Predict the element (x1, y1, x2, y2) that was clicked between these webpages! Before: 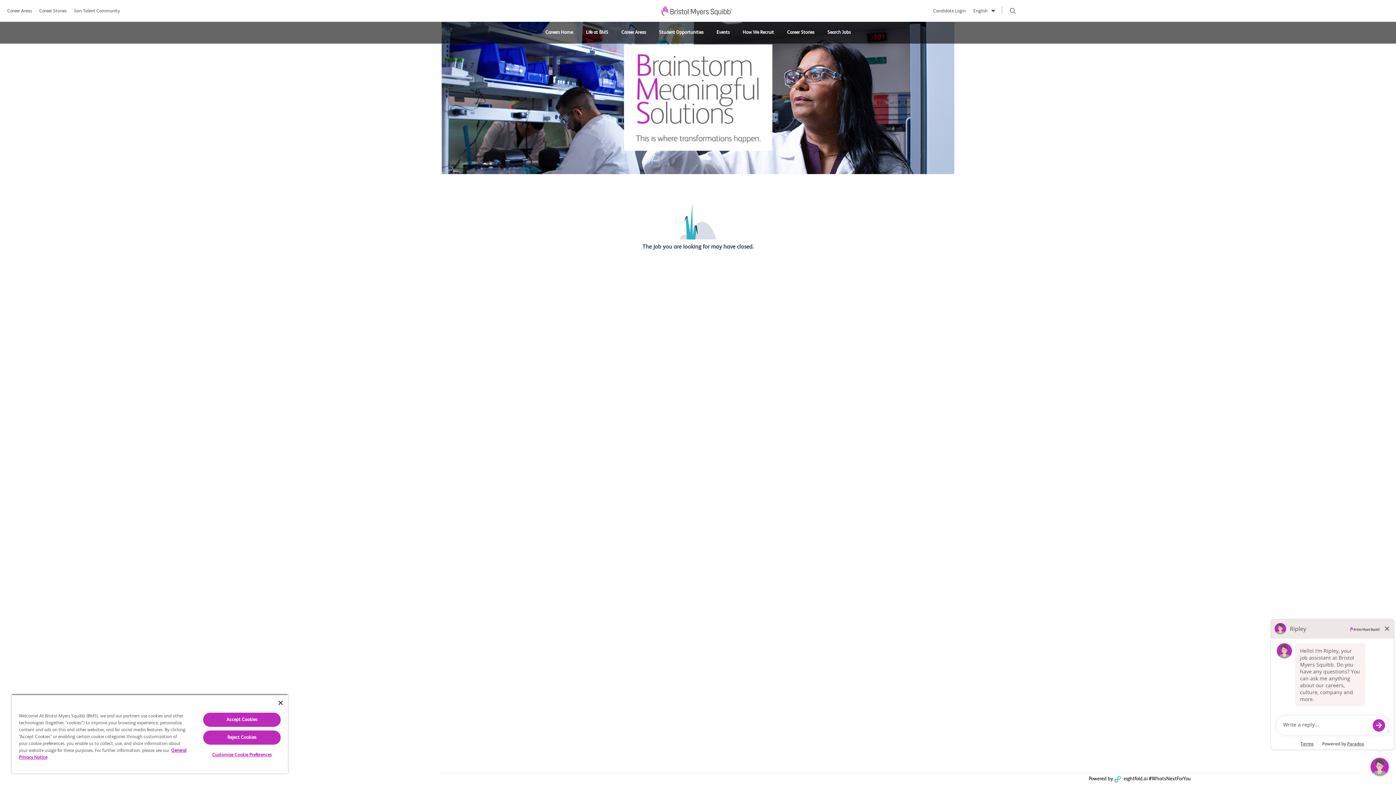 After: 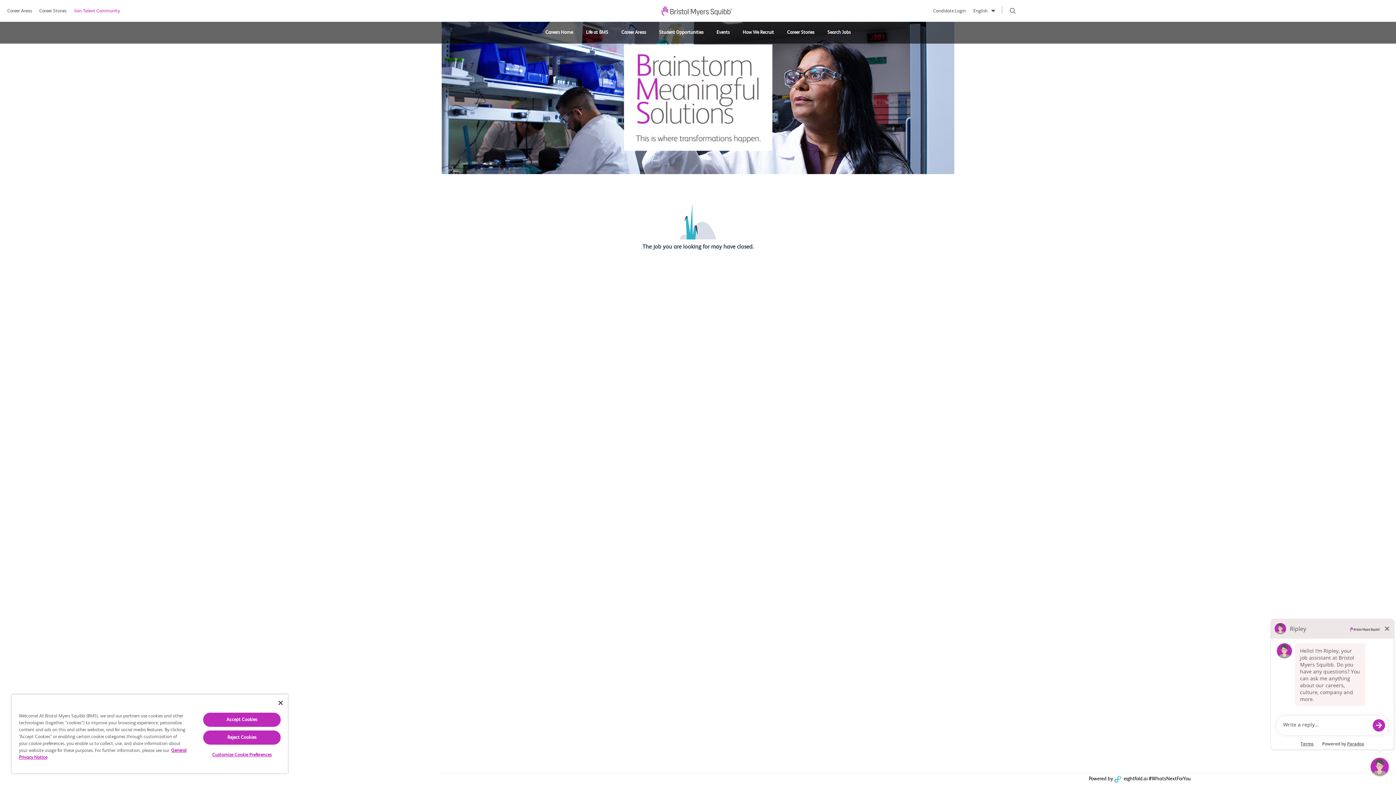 Action: bbox: (73, 8, 120, 13) label: Join Talent Community